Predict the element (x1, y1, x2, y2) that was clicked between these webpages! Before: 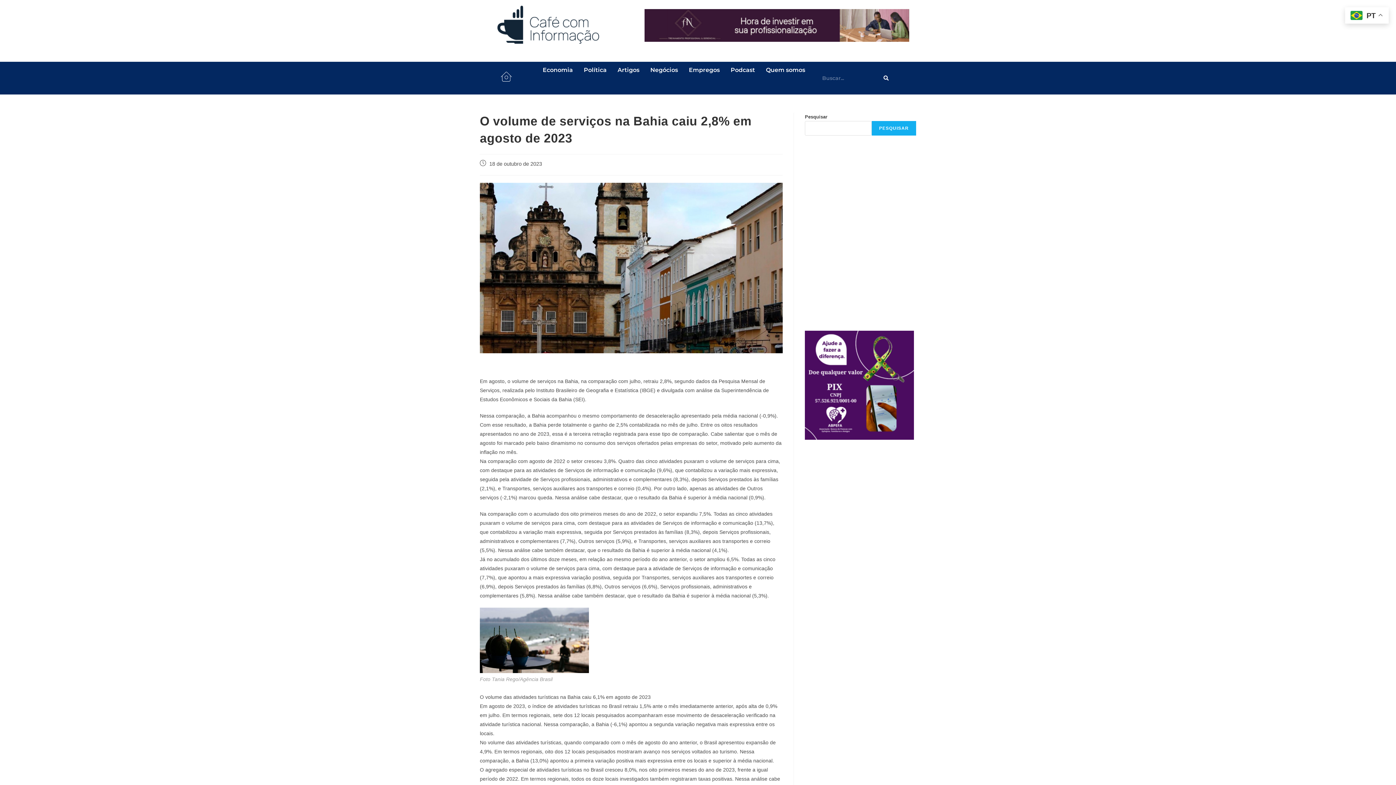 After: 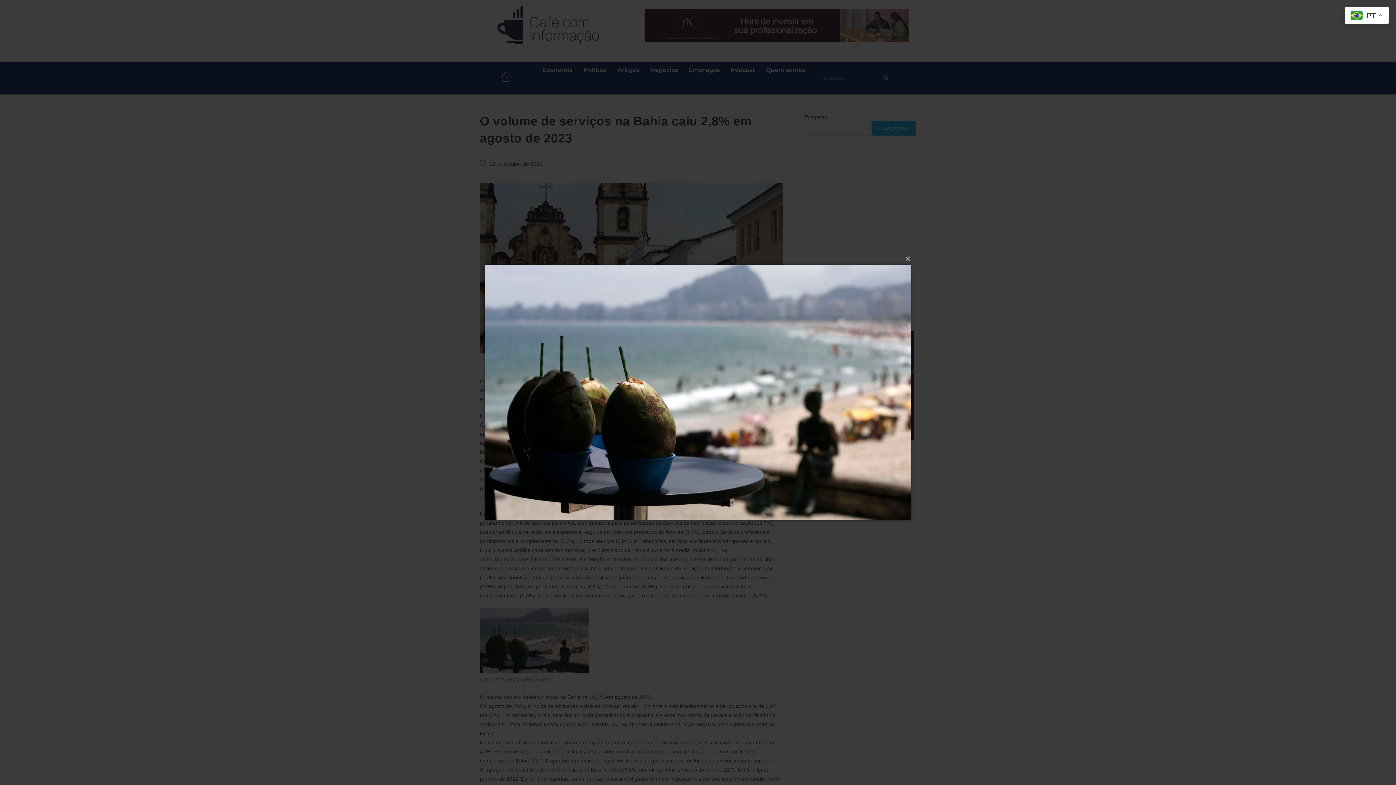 Action: bbox: (480, 608, 589, 673)